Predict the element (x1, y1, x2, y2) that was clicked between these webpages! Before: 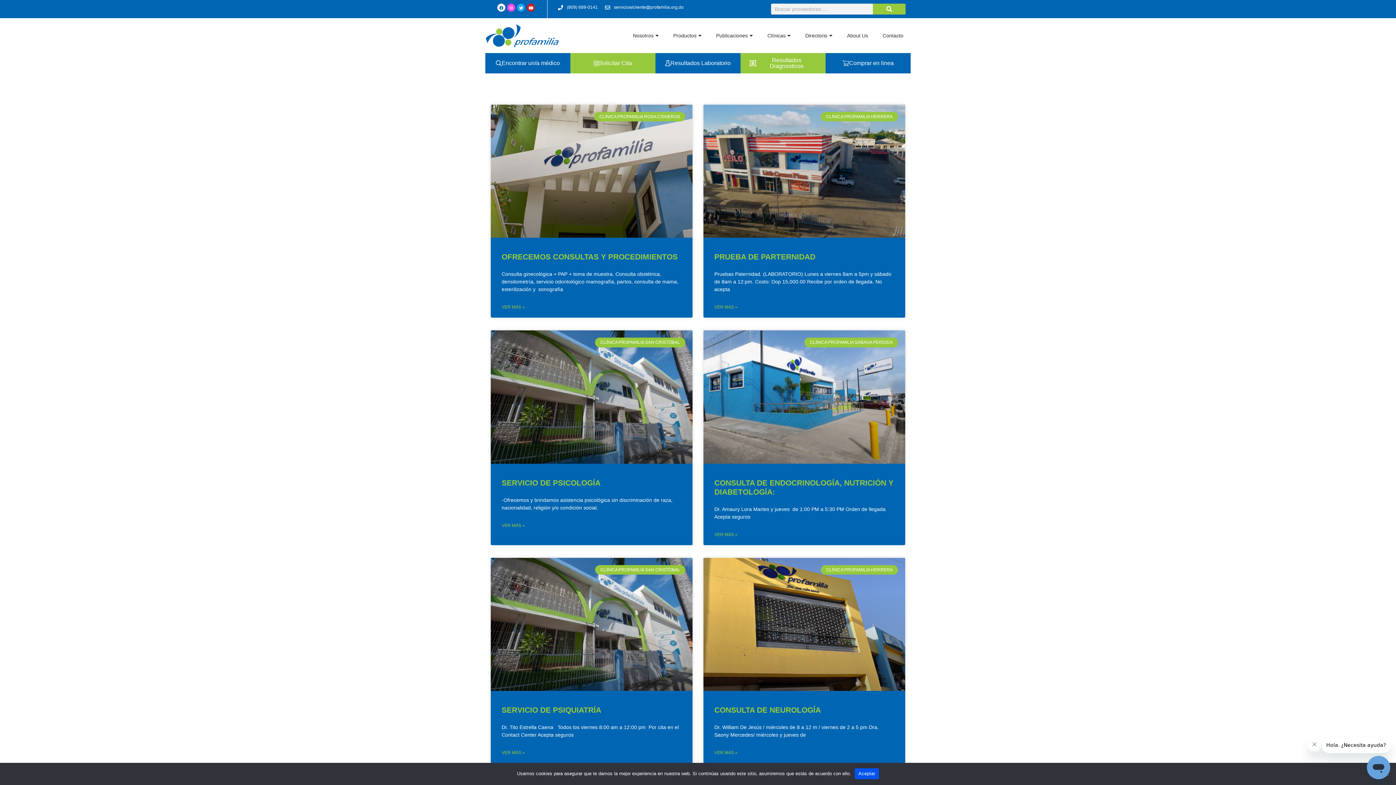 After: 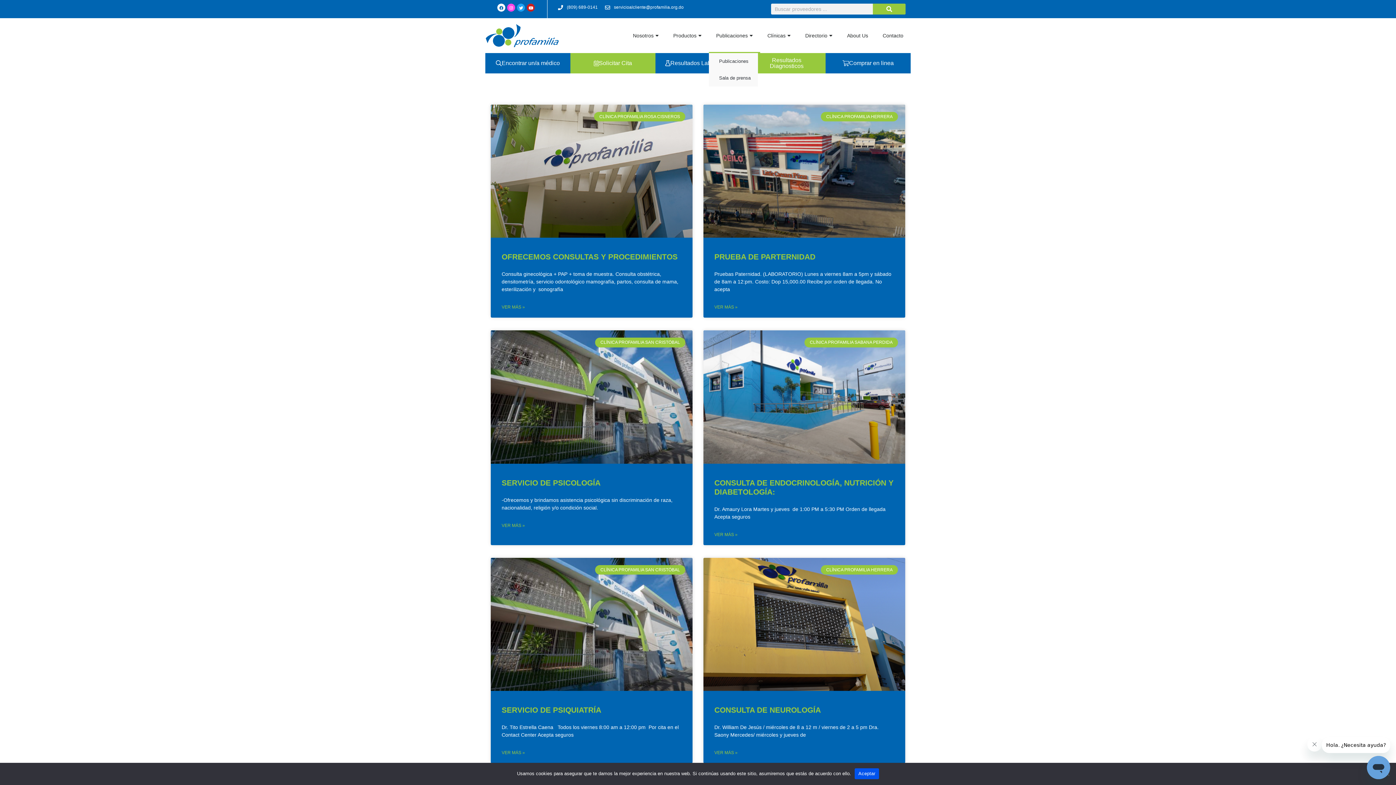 Action: bbox: (709, 18, 760, 53) label: Publicaciones